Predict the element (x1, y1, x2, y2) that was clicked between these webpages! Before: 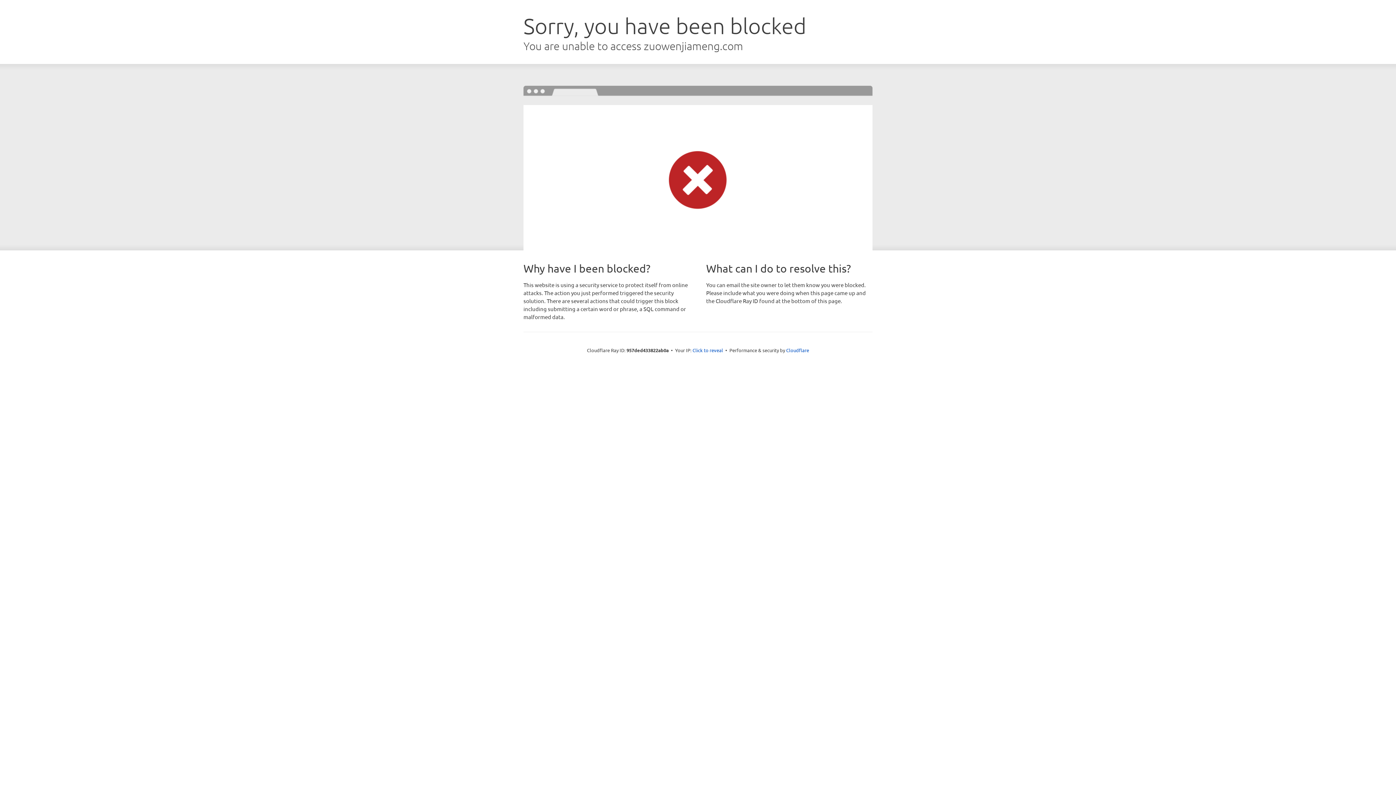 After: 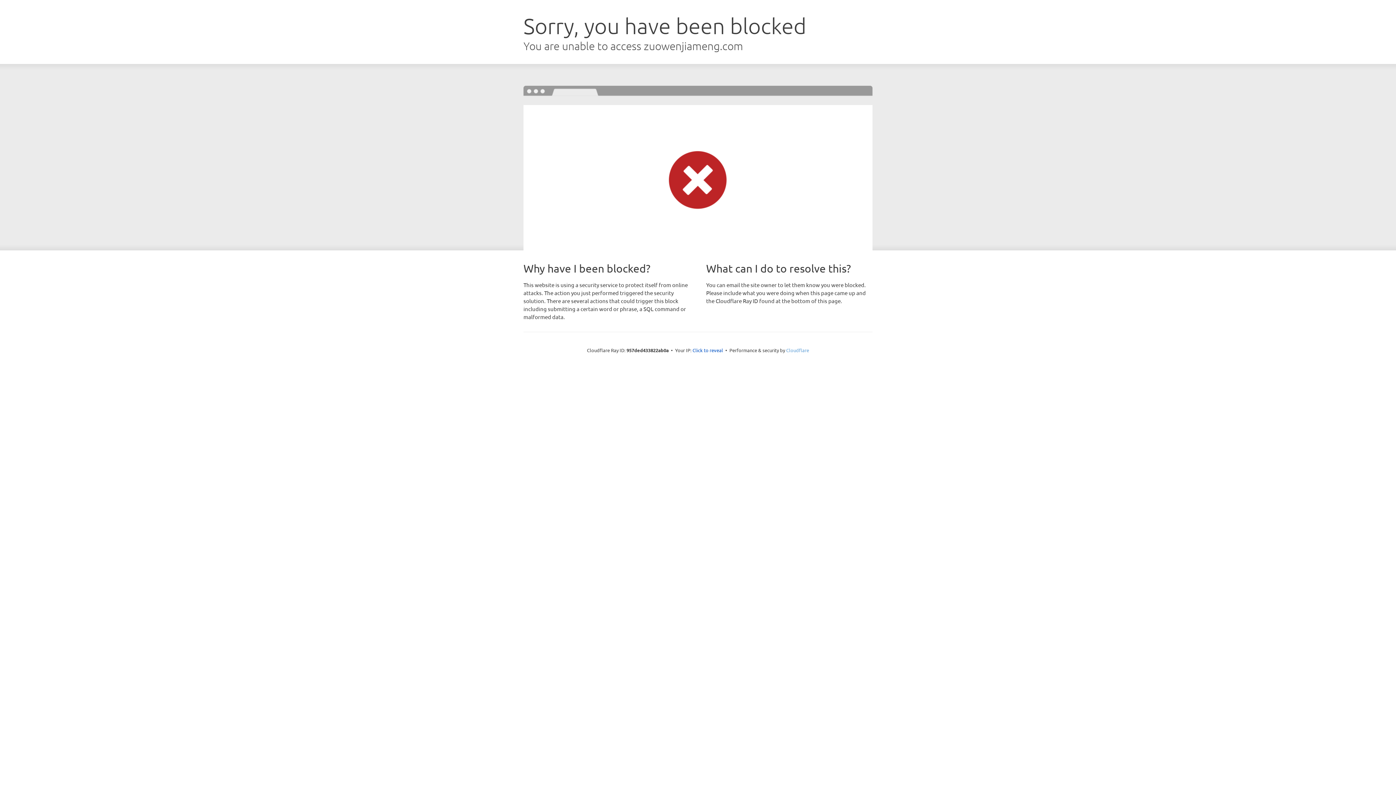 Action: label: Cloudflare bbox: (786, 347, 809, 353)